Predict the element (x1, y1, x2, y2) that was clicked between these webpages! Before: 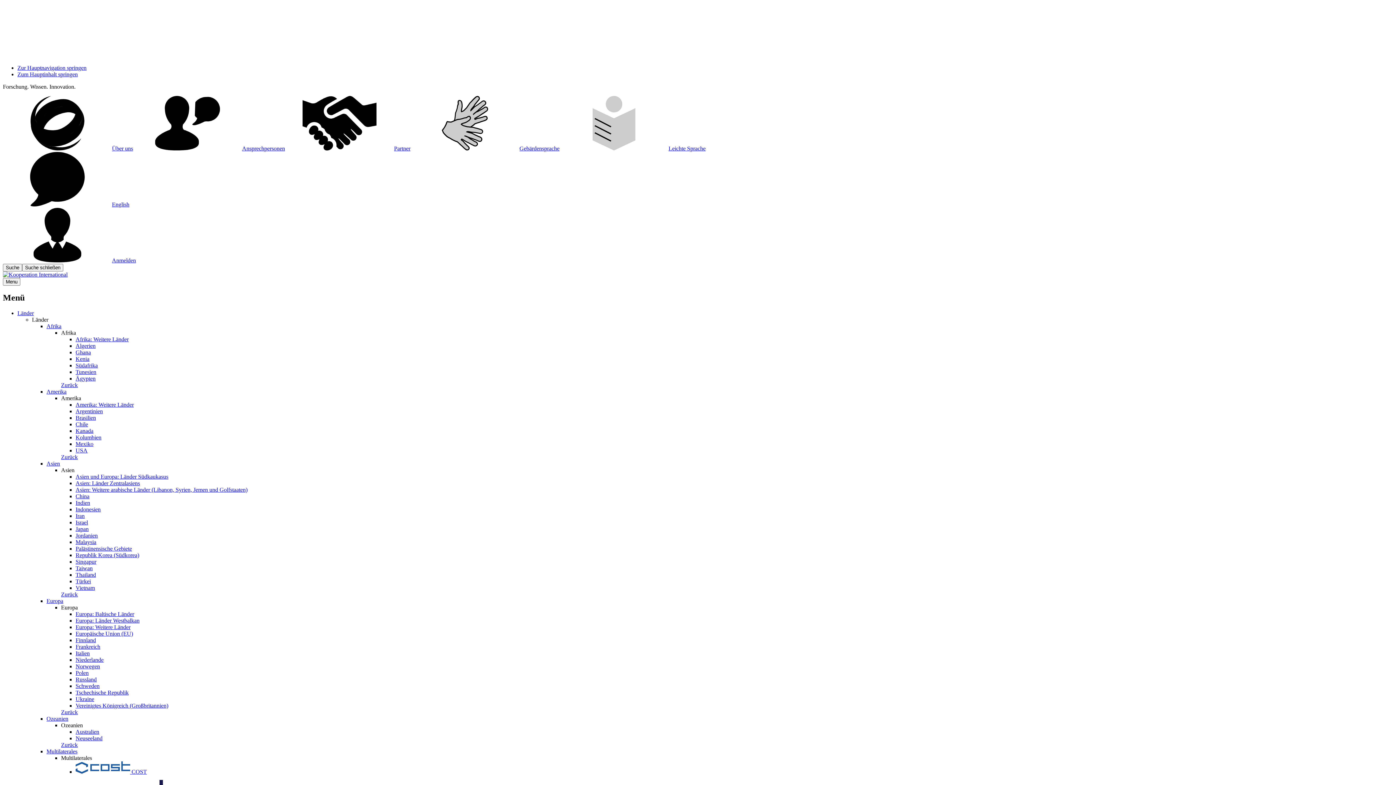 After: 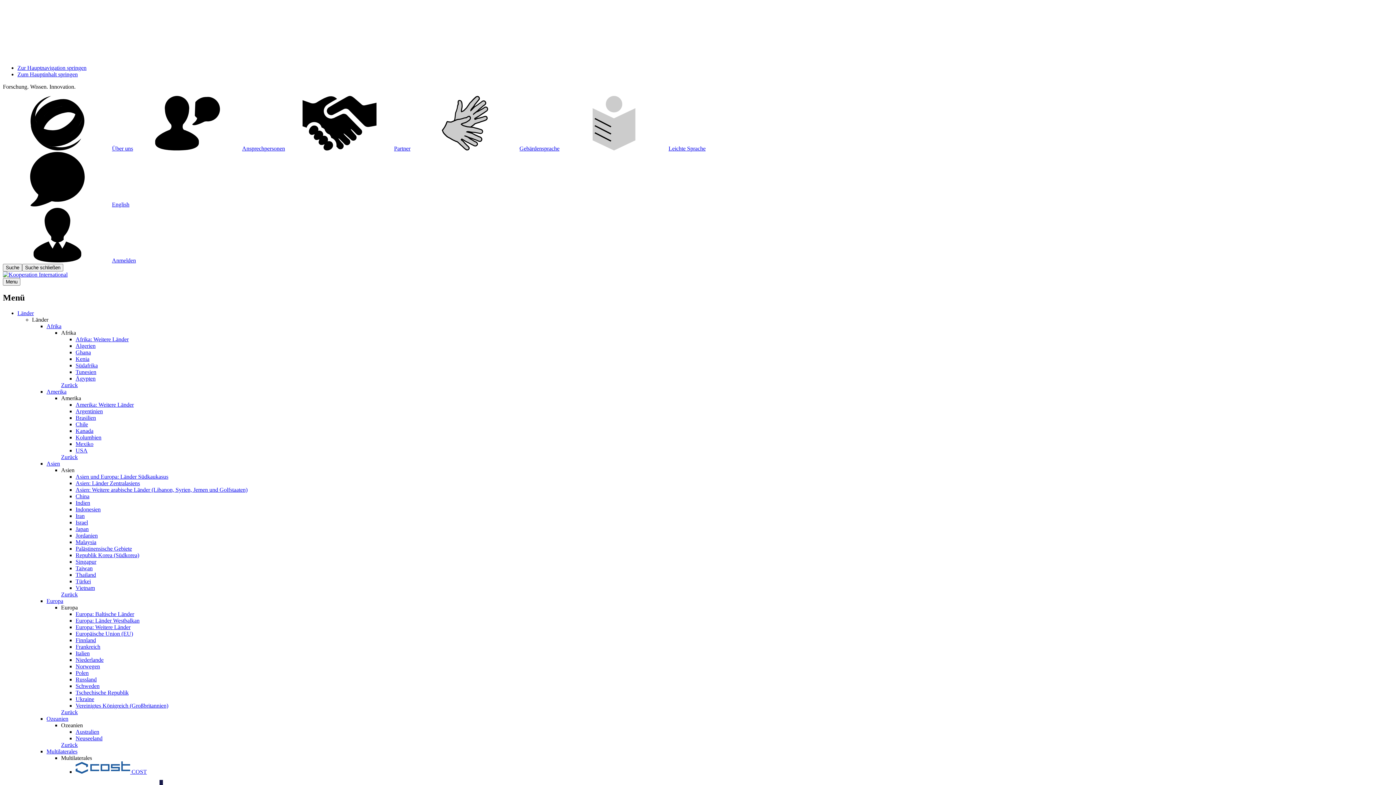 Action: label: Zurück bbox: (61, 591, 77, 597)